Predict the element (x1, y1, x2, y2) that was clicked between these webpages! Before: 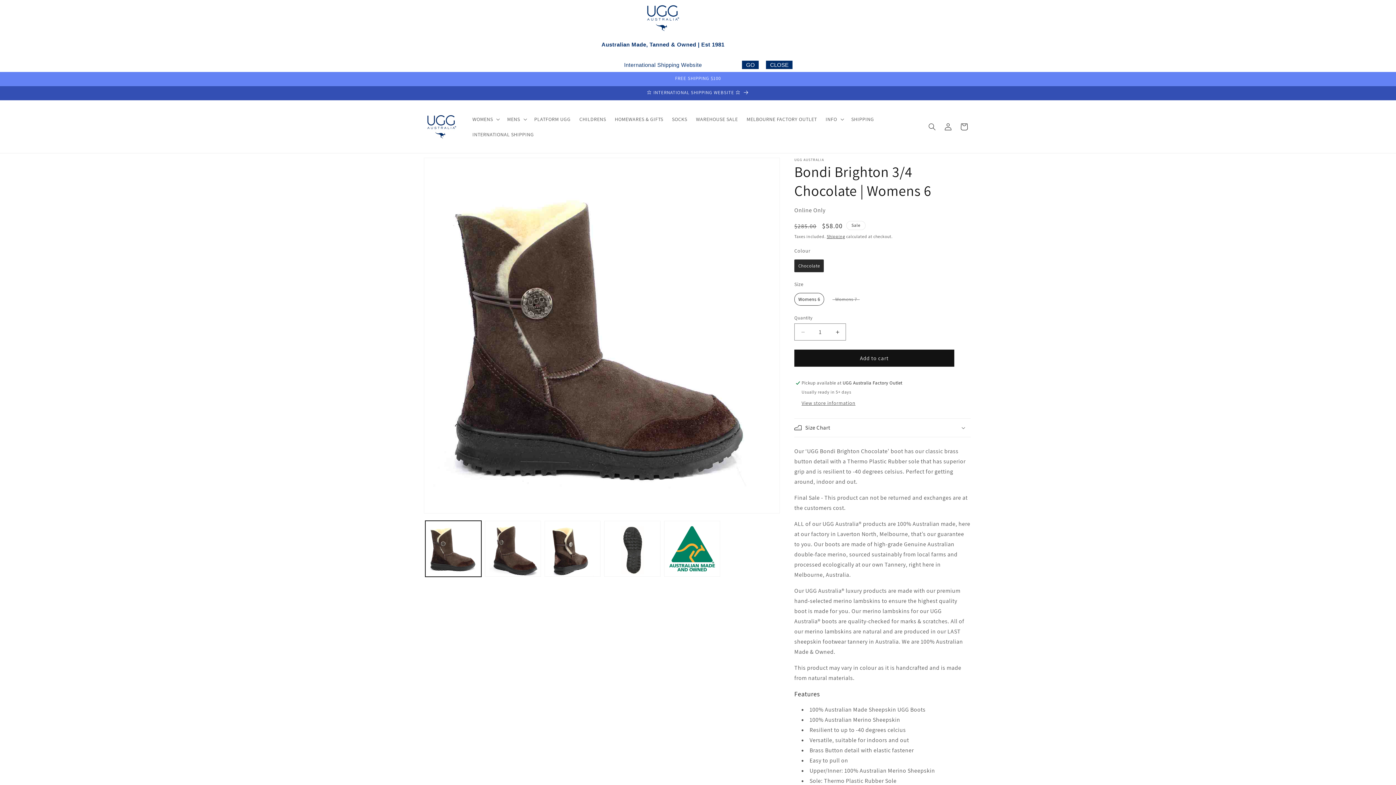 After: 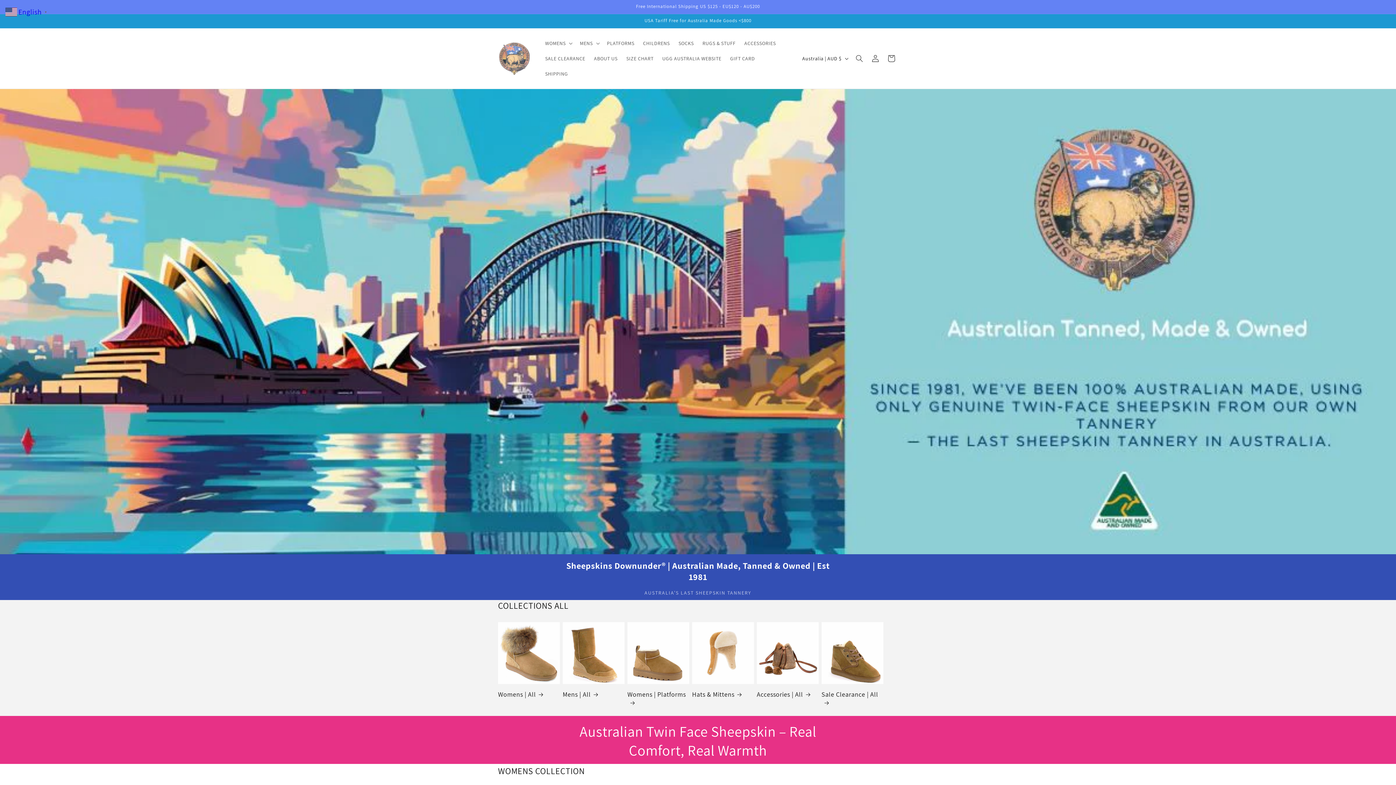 Action: label: ⭐️ INTERNATIONAL SHIPPING WEBSITE ⭐️ bbox: (418, 86, 977, 100)